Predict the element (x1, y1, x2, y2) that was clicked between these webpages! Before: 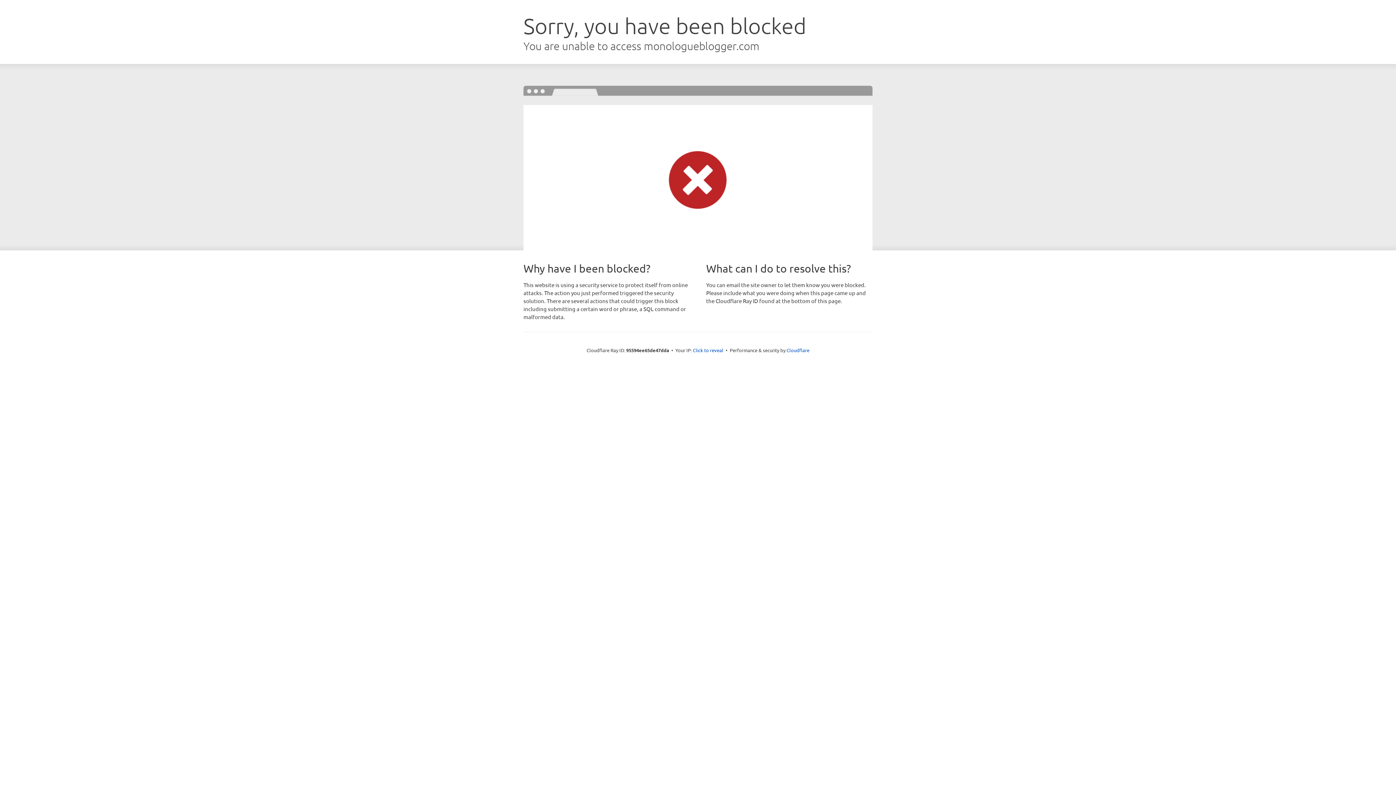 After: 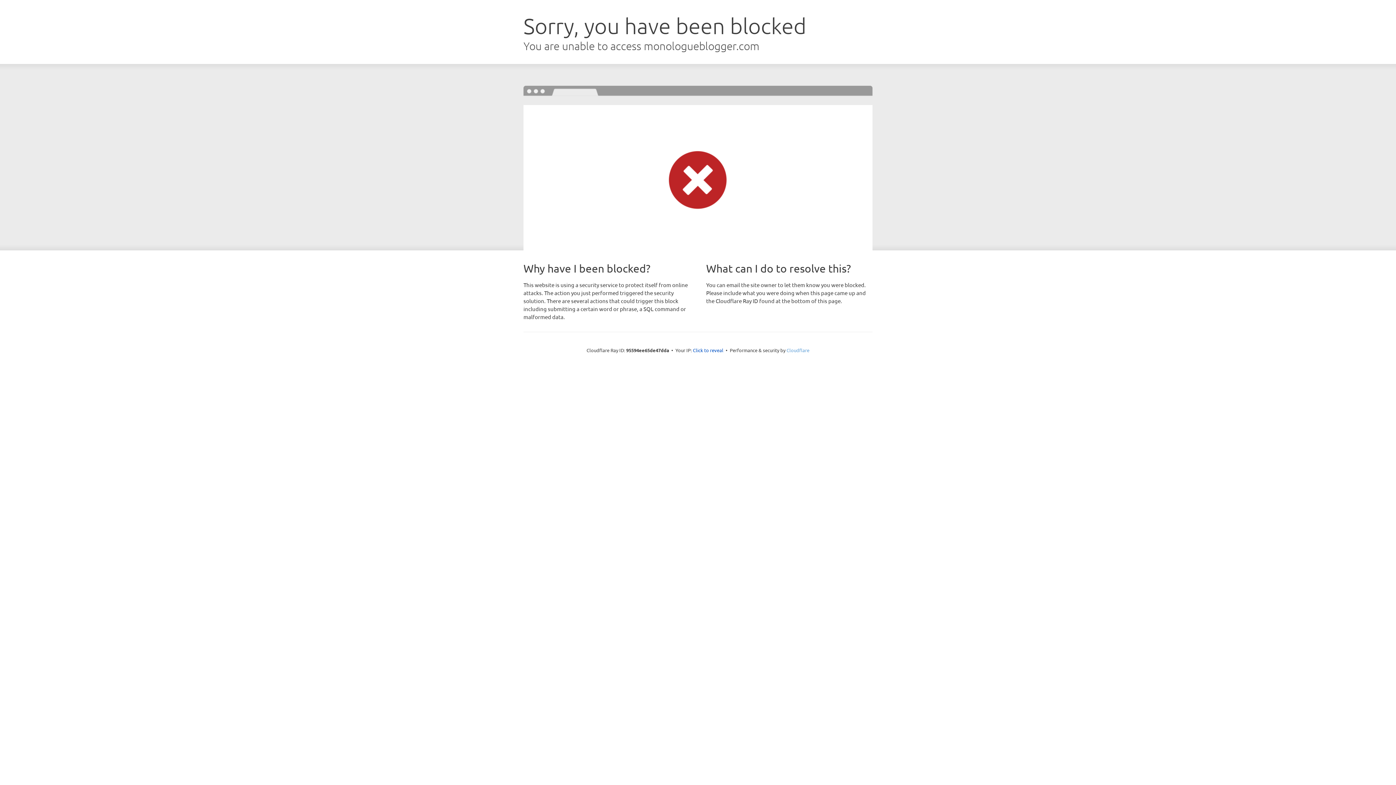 Action: bbox: (786, 347, 809, 353) label: Cloudflare